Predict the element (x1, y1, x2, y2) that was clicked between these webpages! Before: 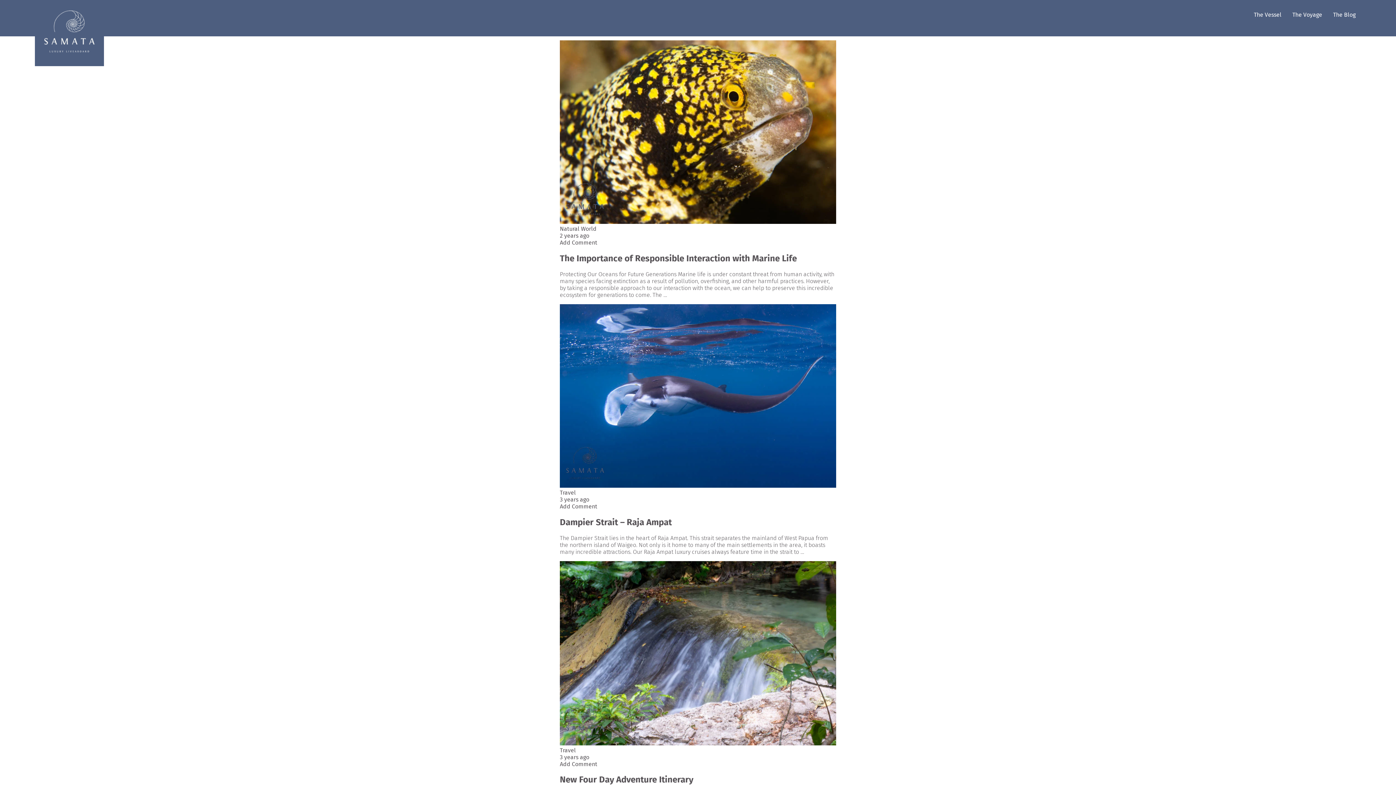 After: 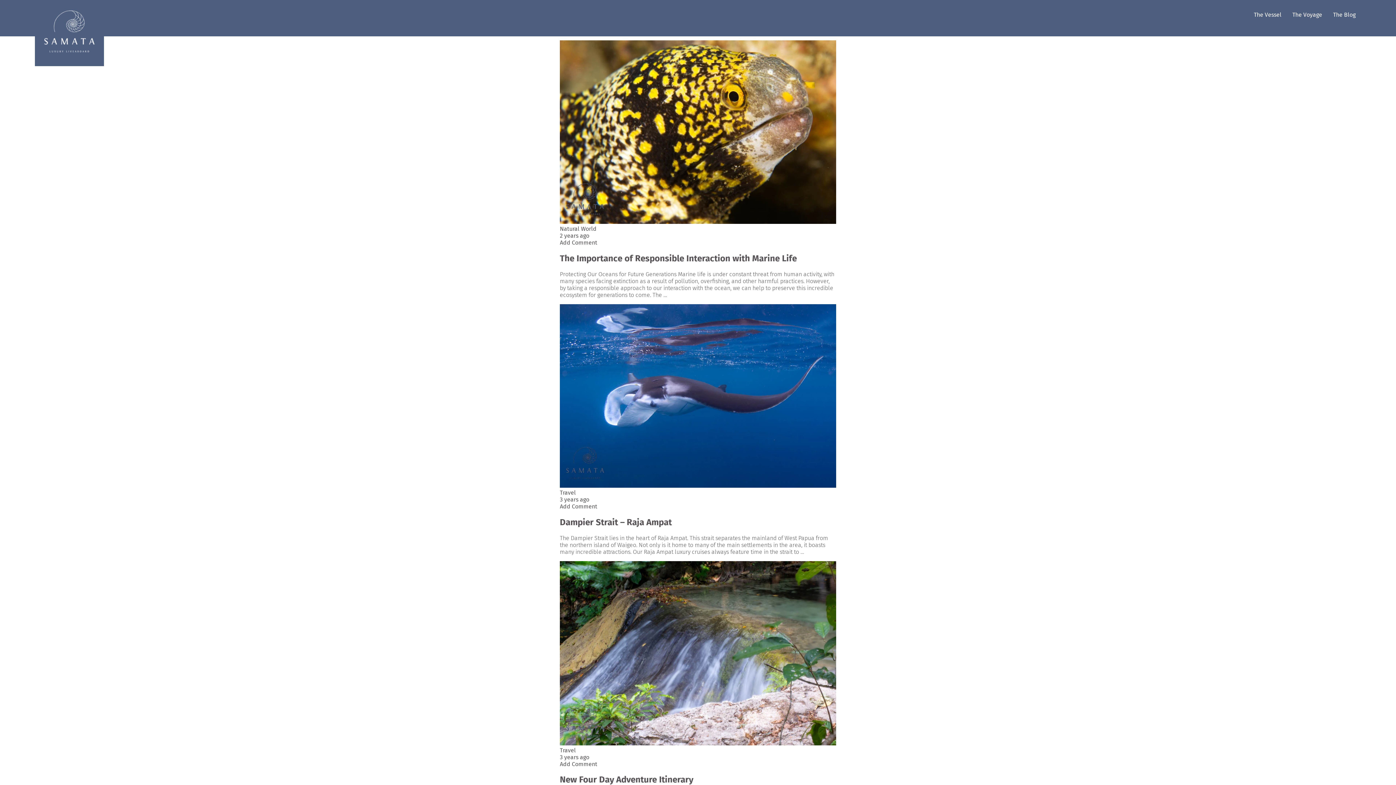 Action: bbox: (1254, 11, 1281, 18) label: The Vessel